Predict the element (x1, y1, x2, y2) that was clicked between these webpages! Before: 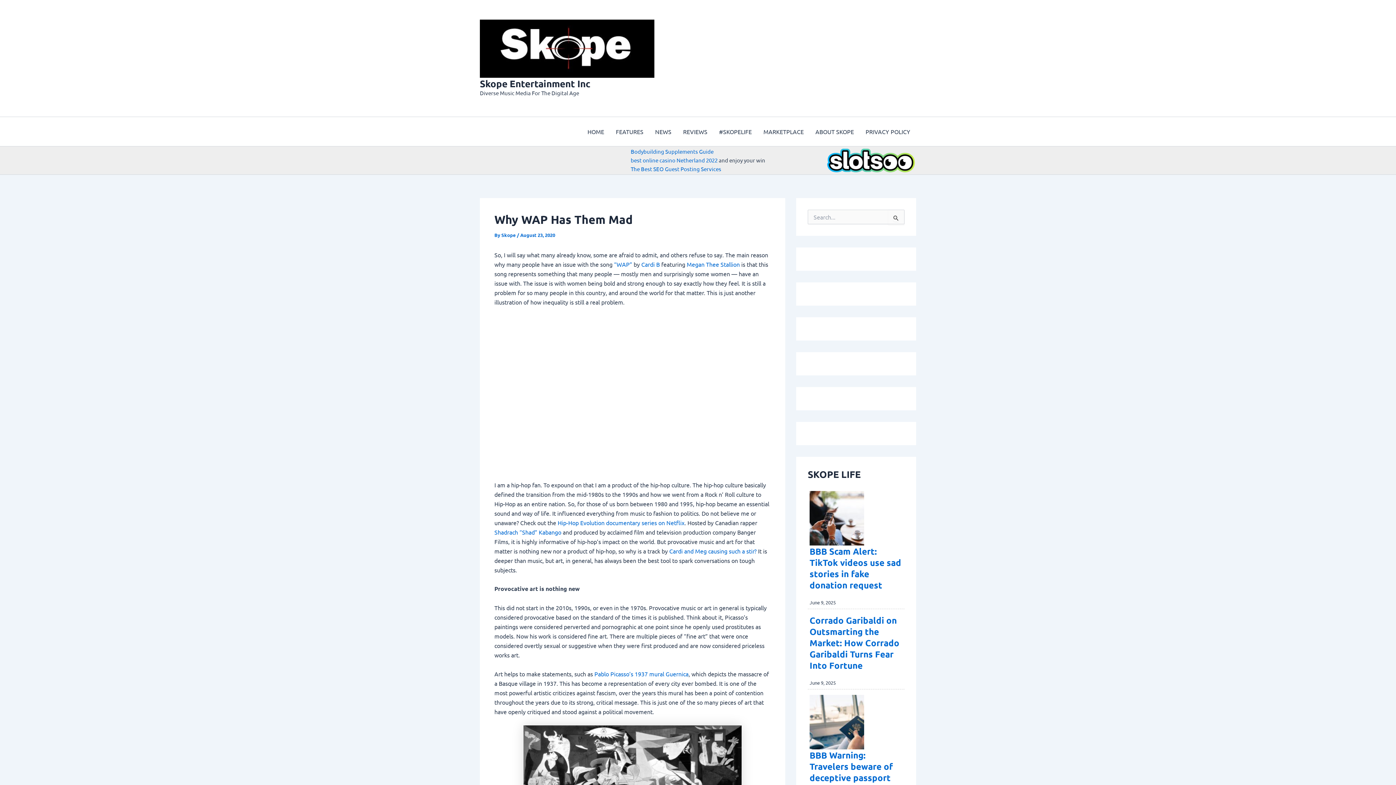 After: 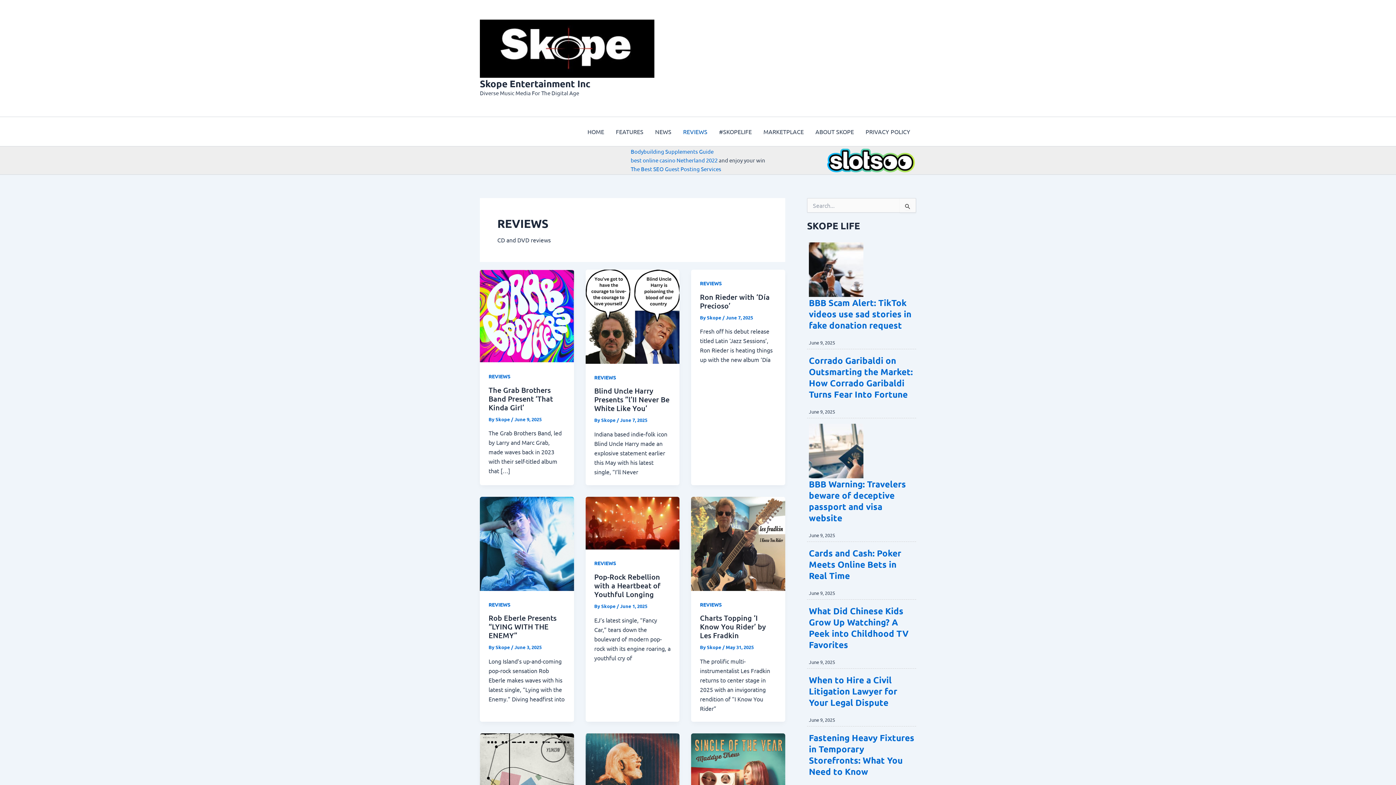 Action: bbox: (677, 117, 713, 146) label: REVIEWS